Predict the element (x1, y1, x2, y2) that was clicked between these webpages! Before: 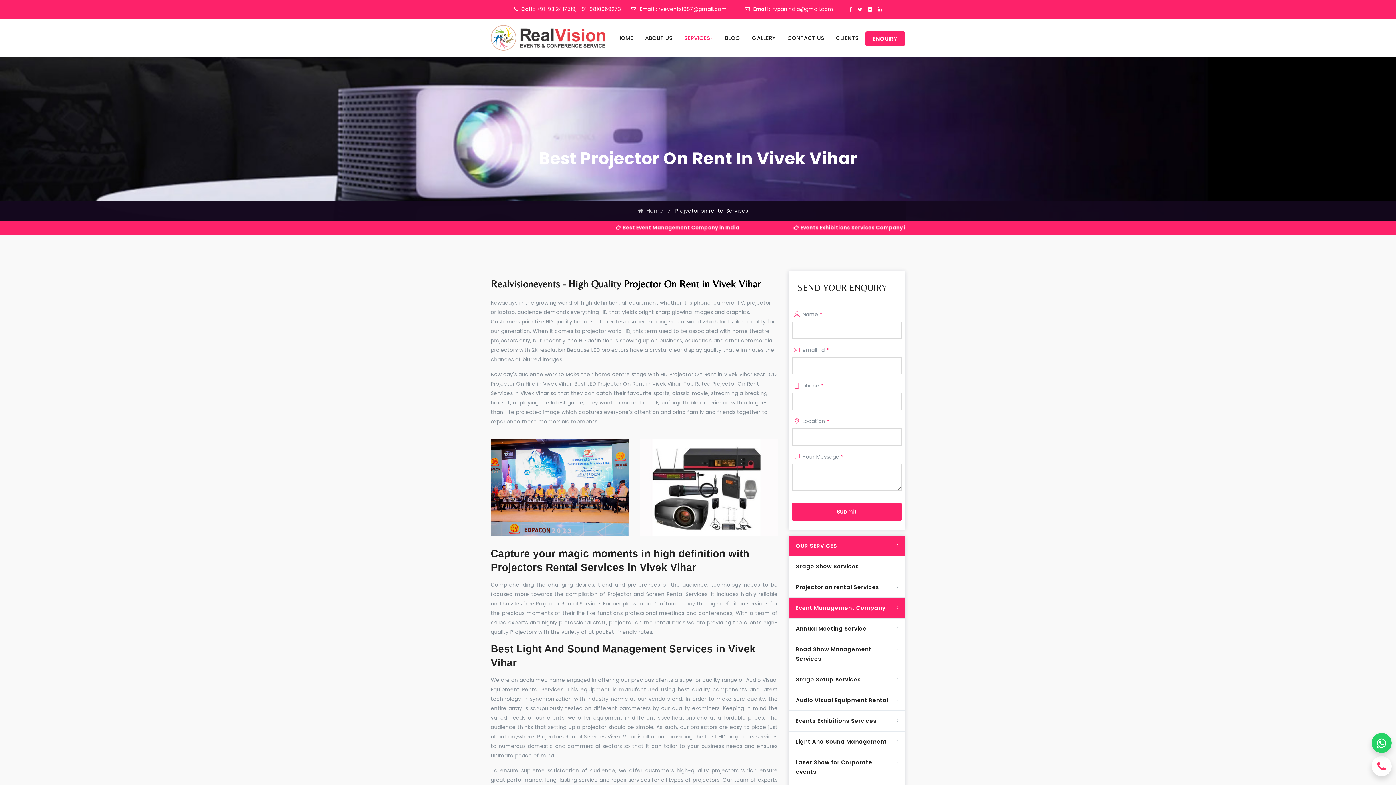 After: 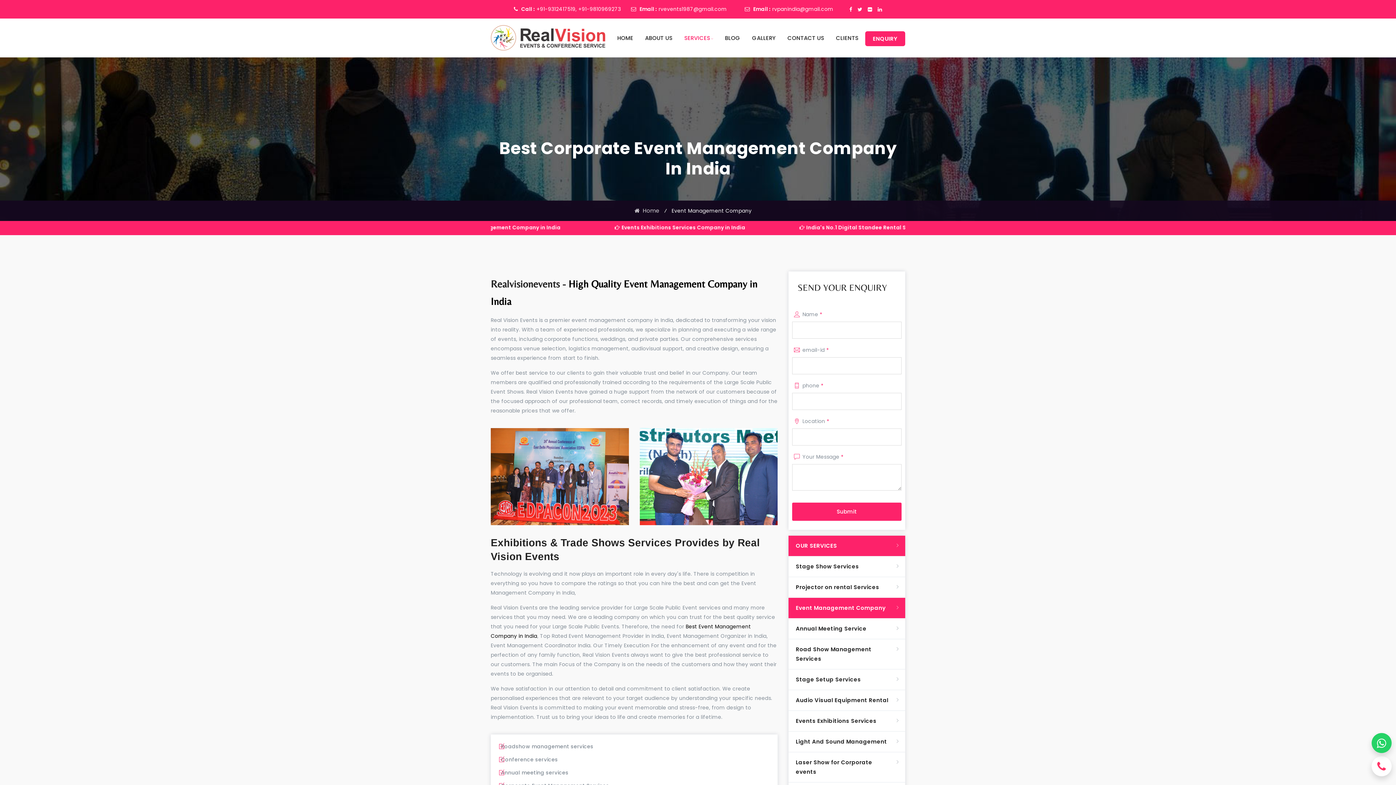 Action: label: Event Management Company bbox: (788, 598, 905, 618)